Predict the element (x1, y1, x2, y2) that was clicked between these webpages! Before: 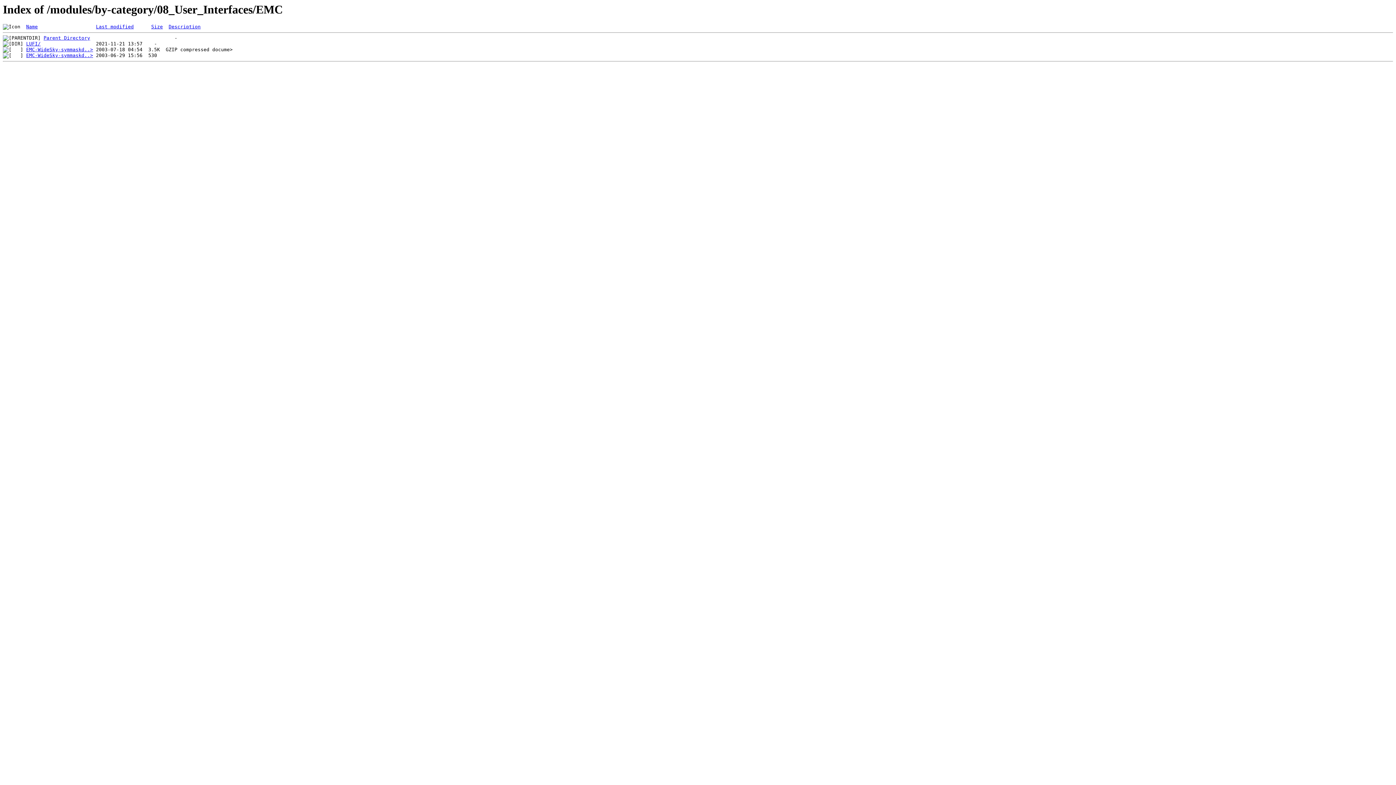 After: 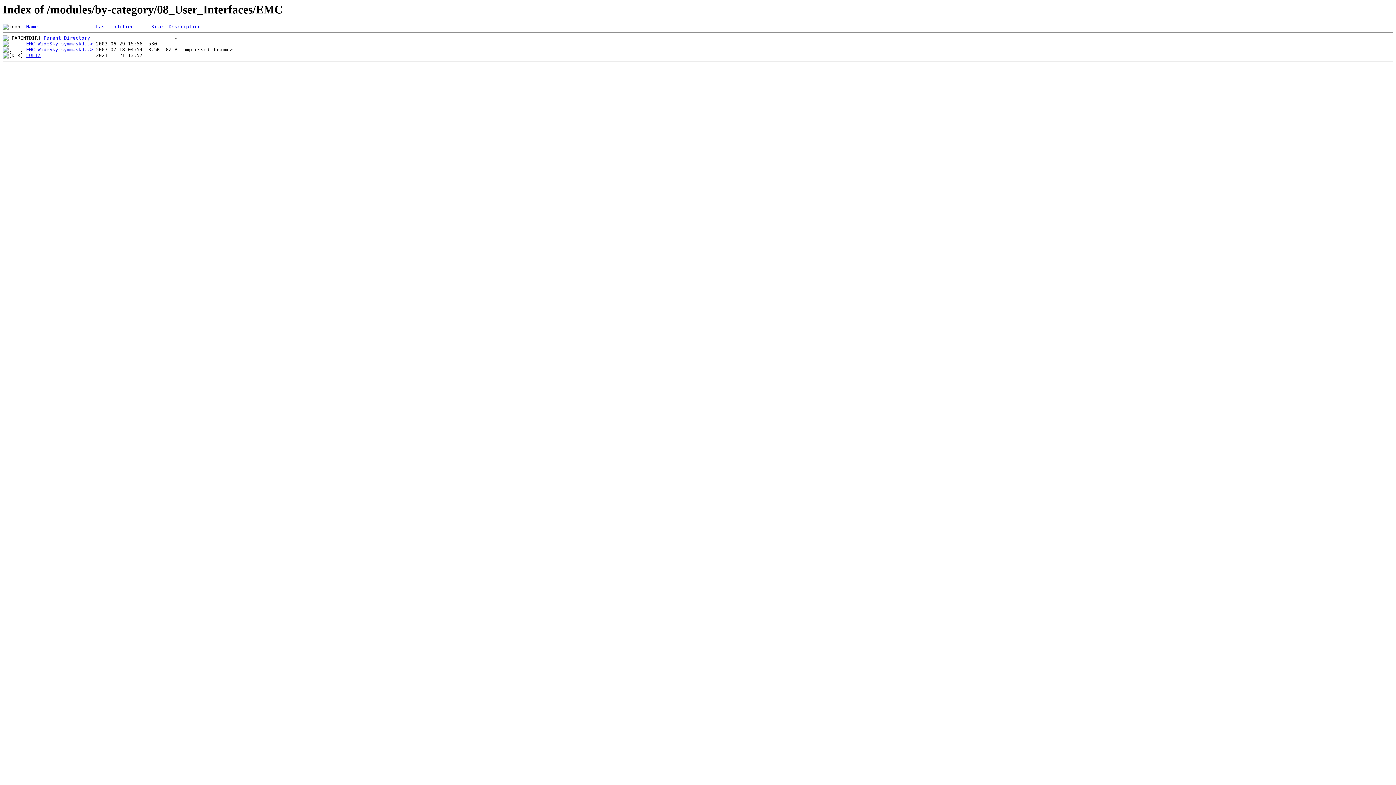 Action: label: Last modified bbox: (96, 24, 133, 29)